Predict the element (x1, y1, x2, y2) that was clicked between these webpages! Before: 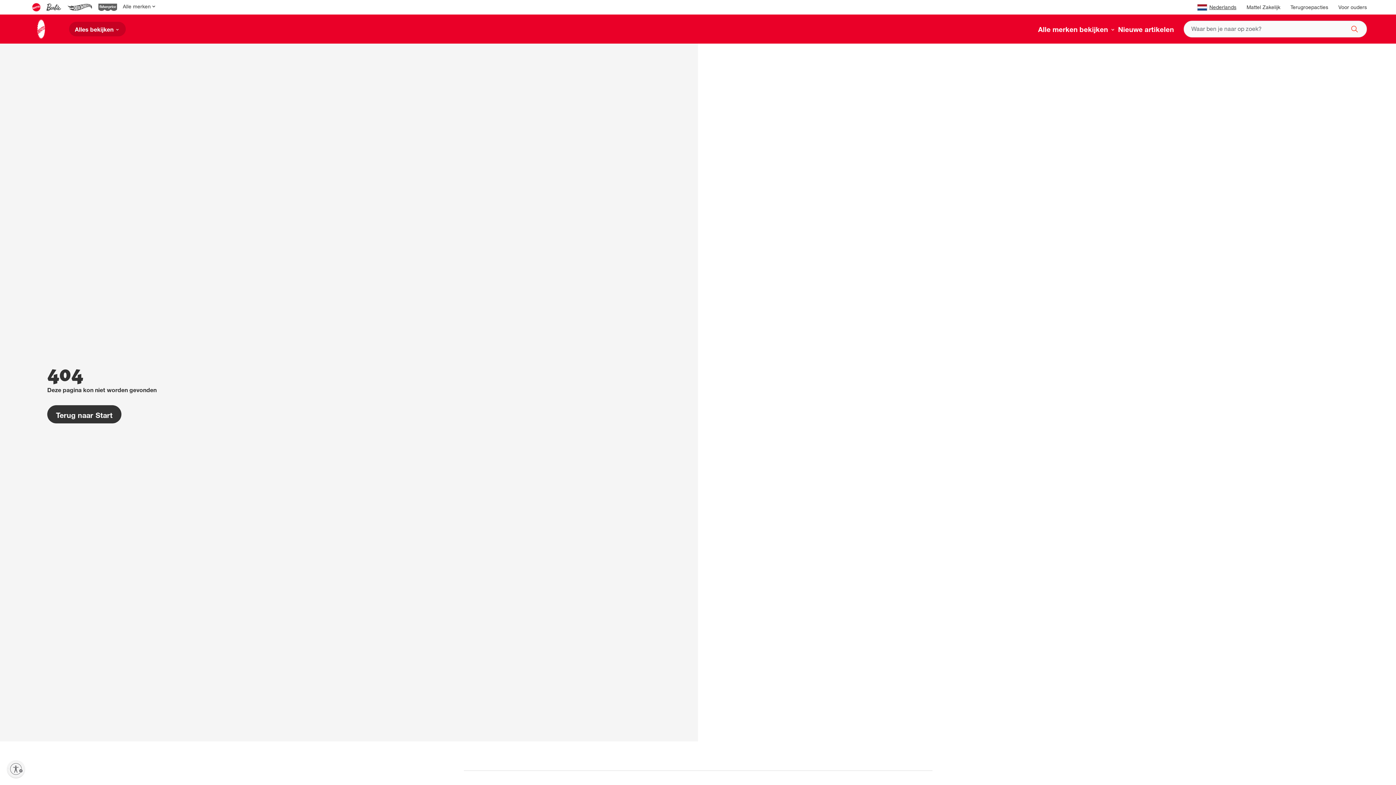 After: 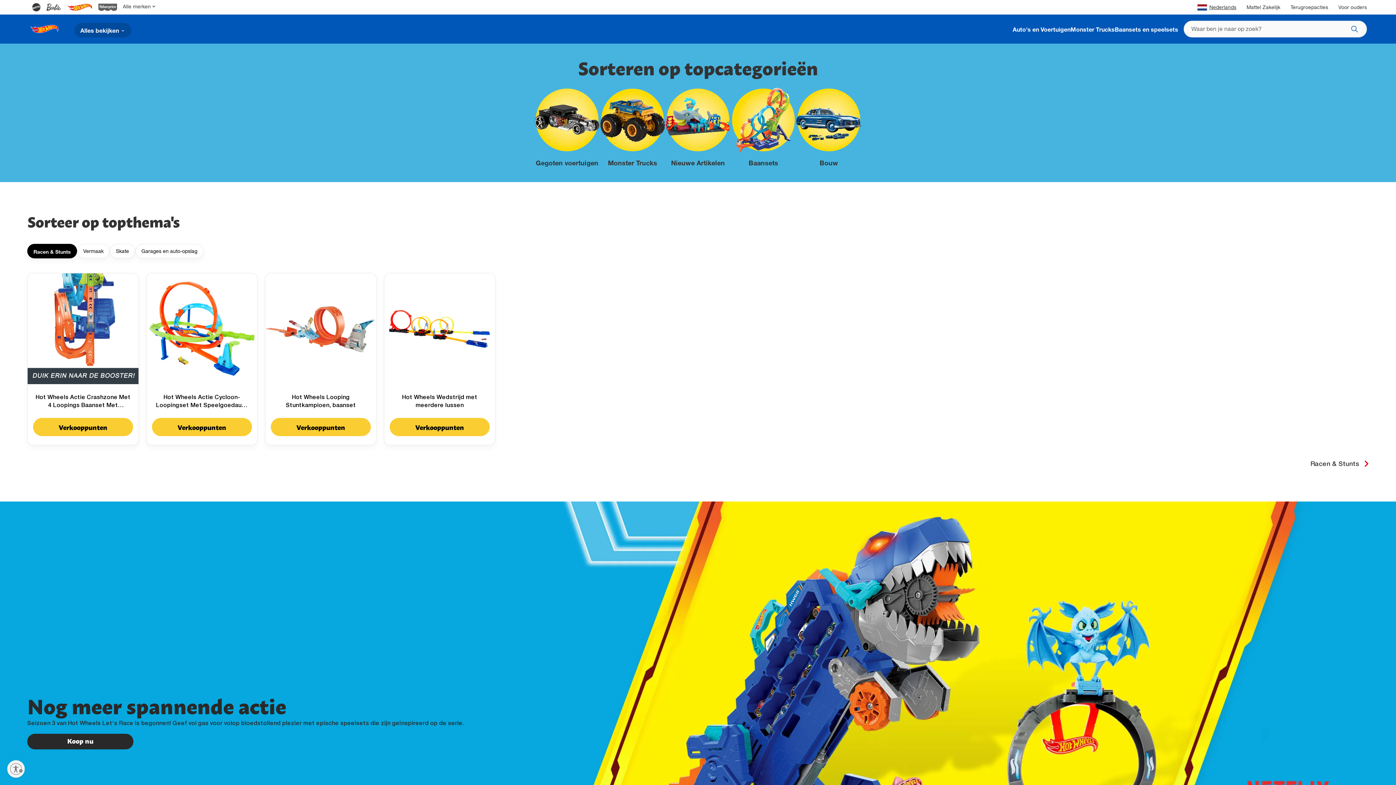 Action: bbox: (64, 0, 95, 14)